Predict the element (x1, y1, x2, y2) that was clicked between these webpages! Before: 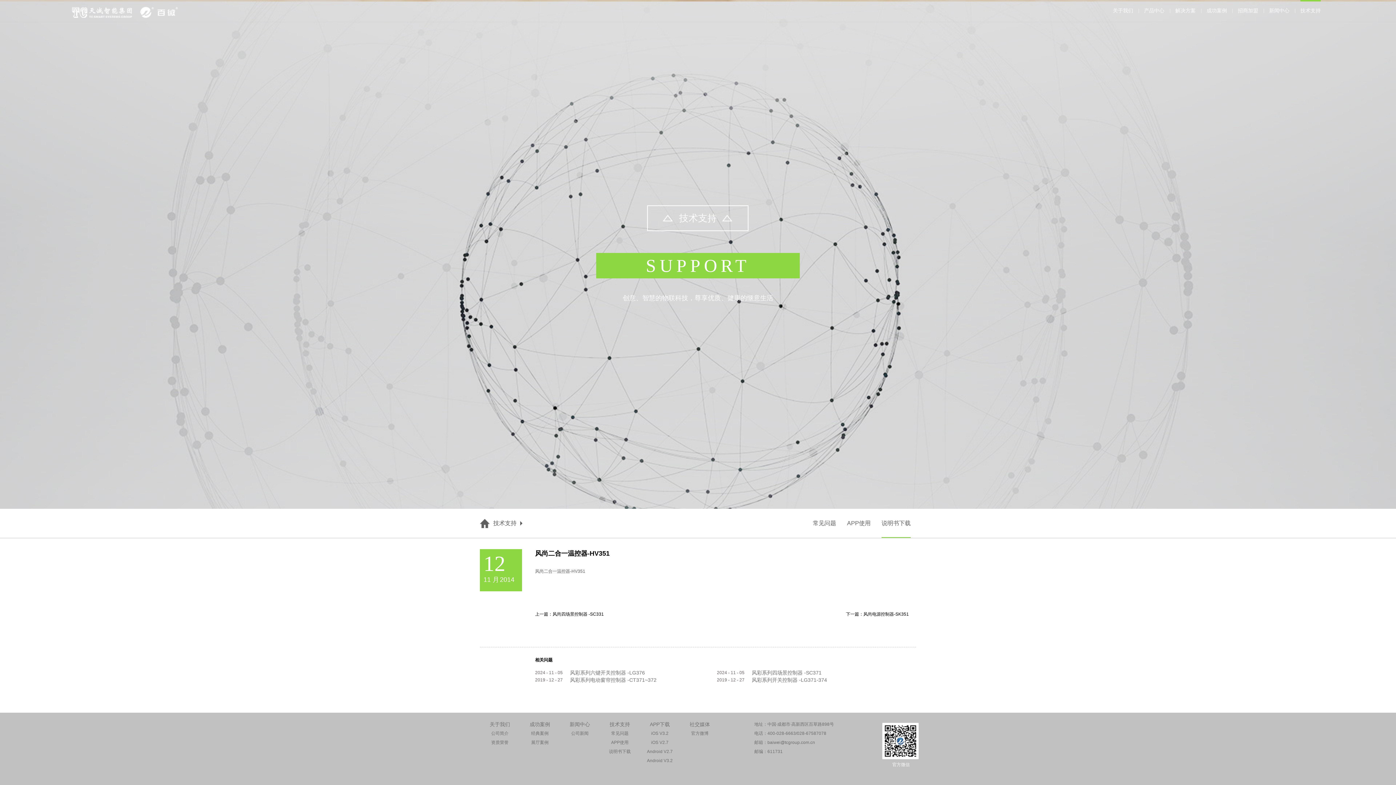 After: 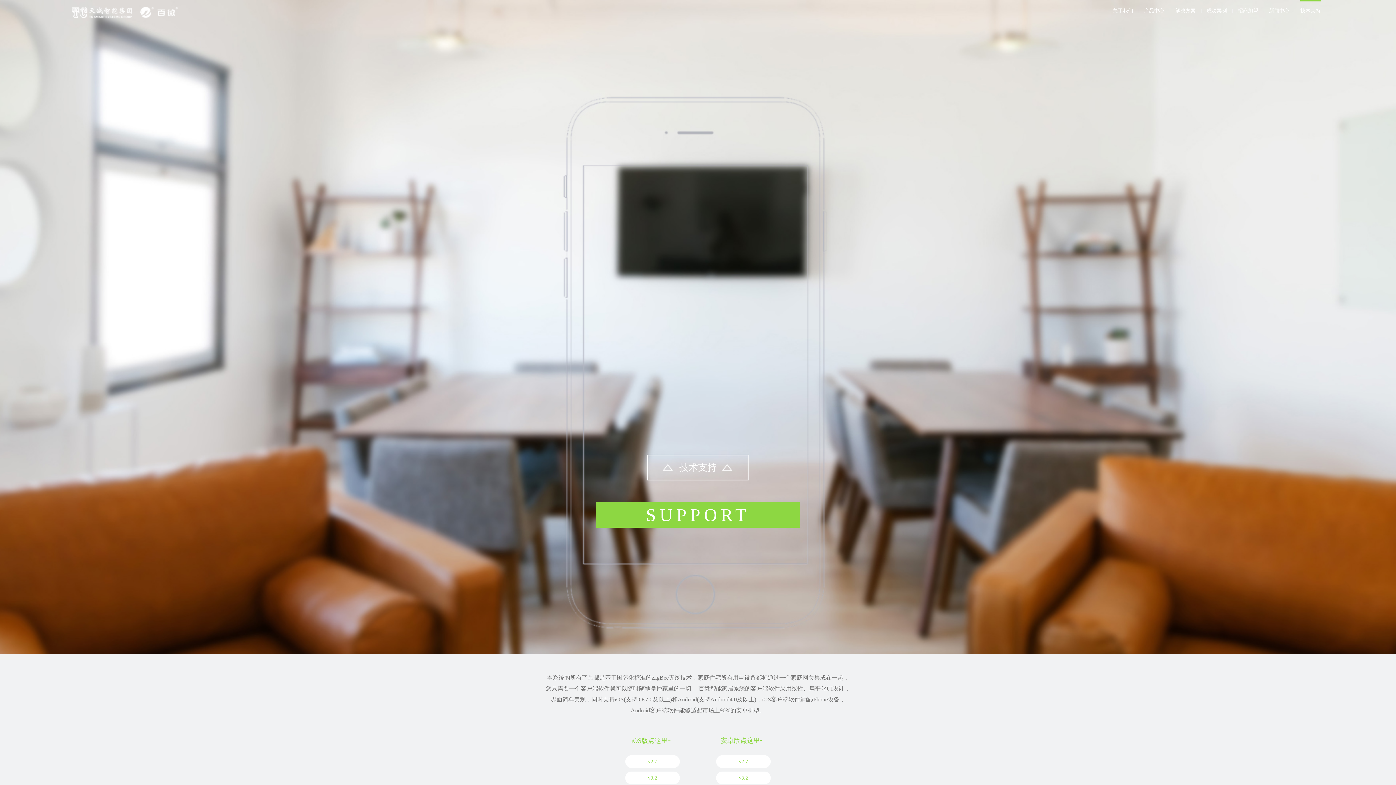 Action: label: APP使用 bbox: (611, 740, 628, 745)